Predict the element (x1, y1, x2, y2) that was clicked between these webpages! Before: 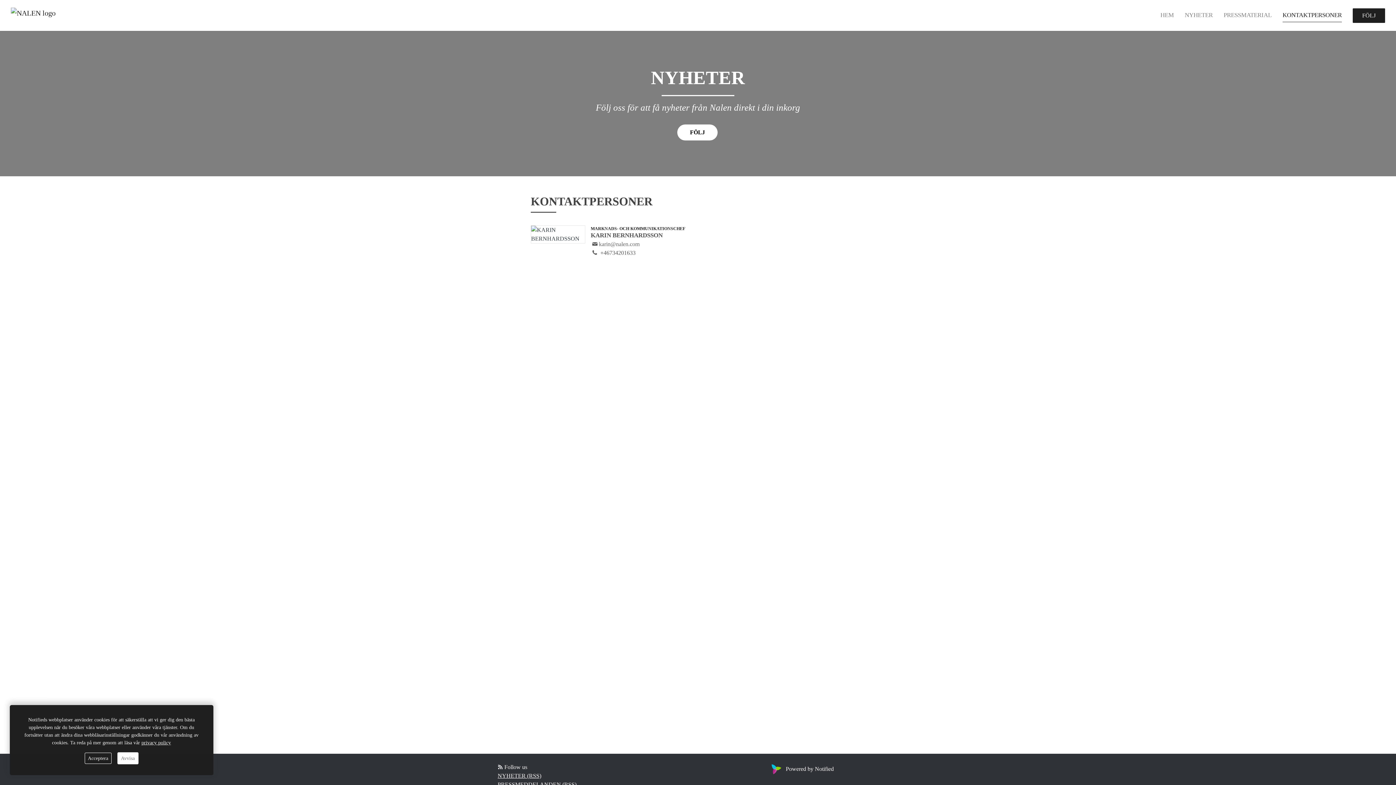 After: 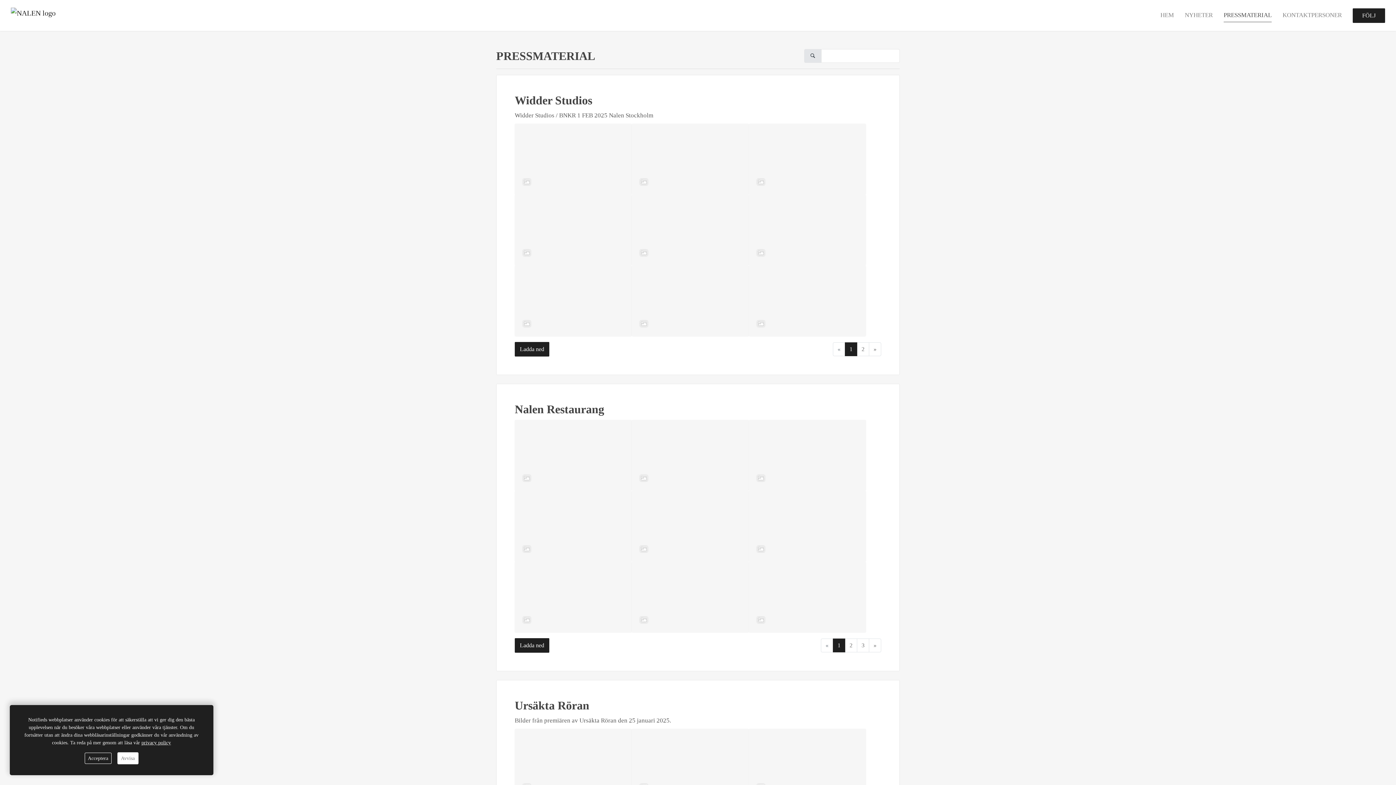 Action: label: PRESSMATERIAL bbox: (1224, 8, 1272, 21)